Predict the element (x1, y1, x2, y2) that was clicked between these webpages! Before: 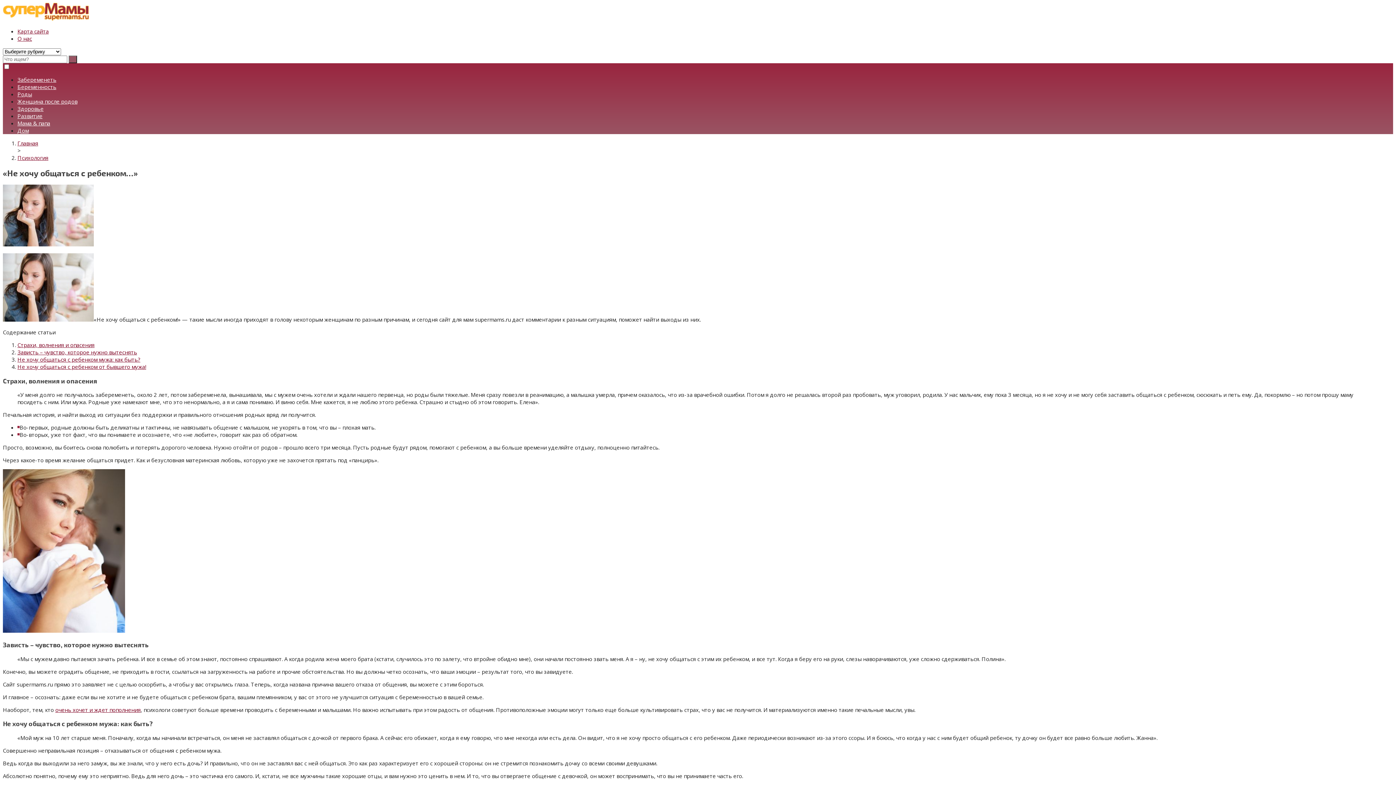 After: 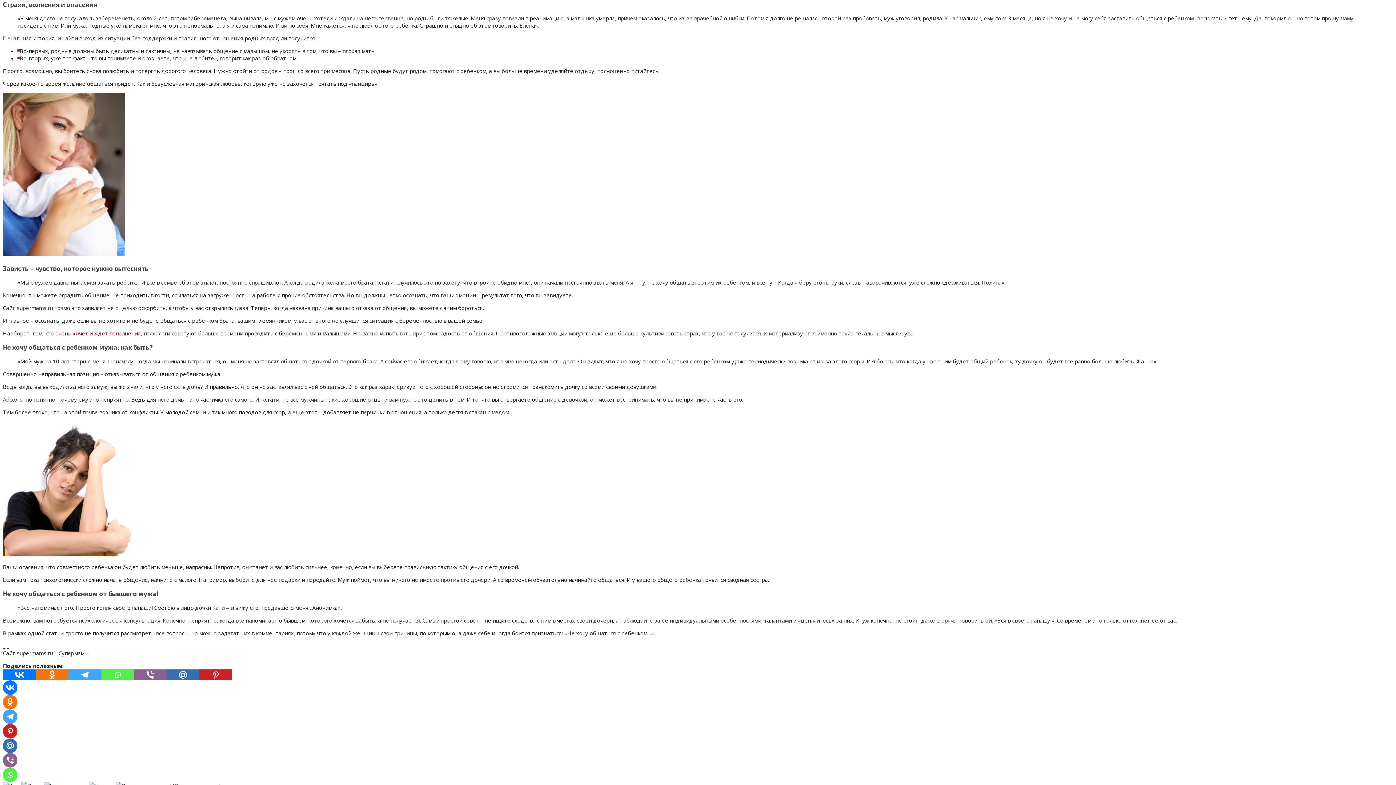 Action: label: Страхи, волнения и опасения bbox: (17, 341, 94, 348)